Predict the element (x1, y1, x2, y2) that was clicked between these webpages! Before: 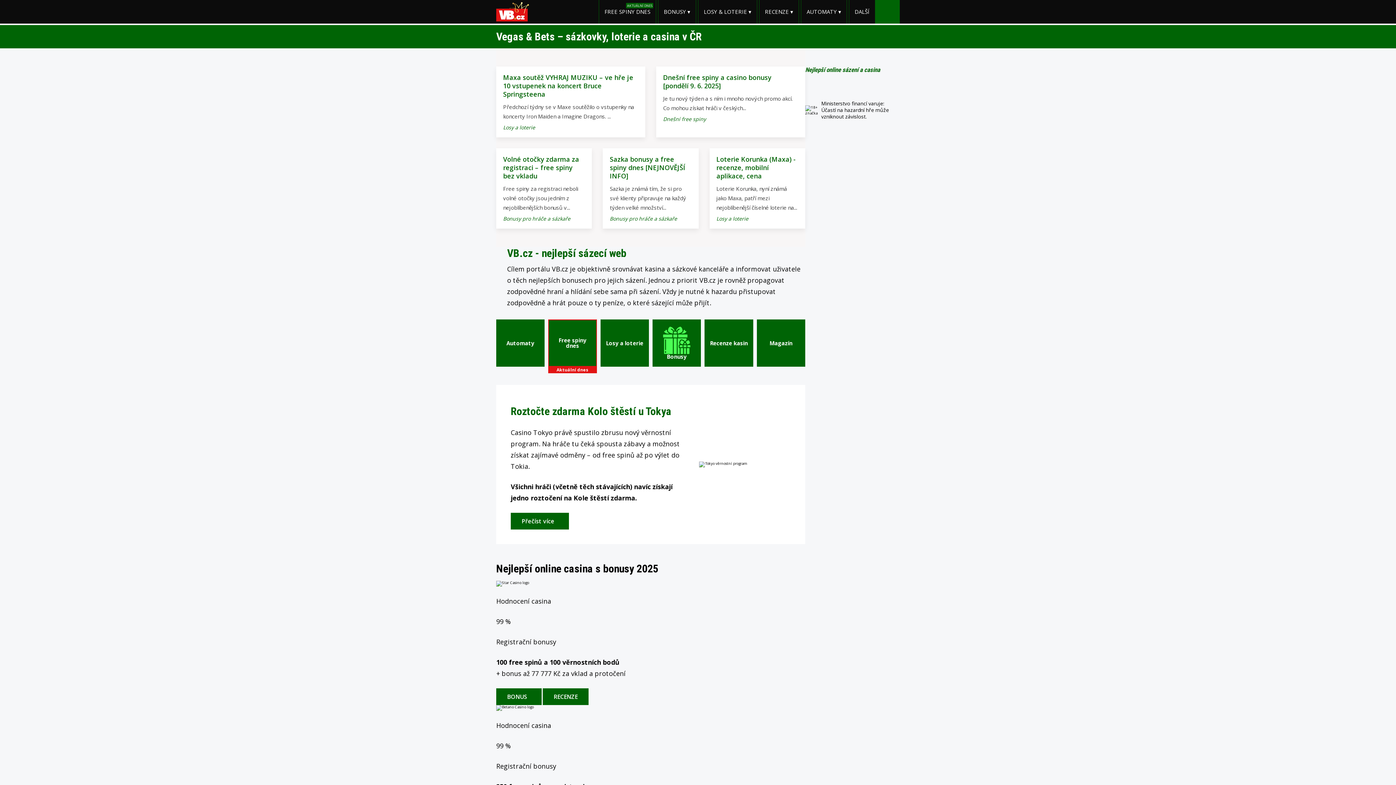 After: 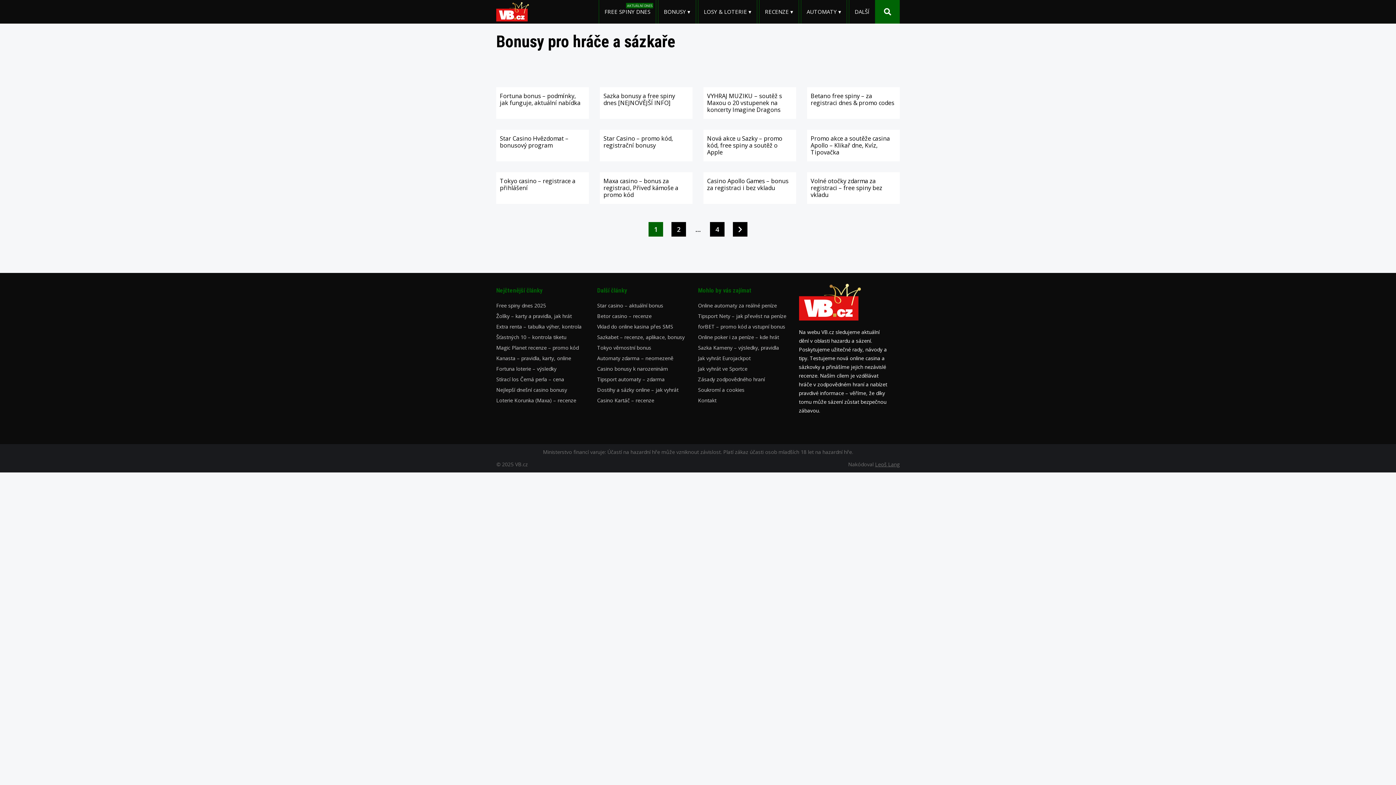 Action: bbox: (658, 0, 696, 23) label: BONUSY ▾